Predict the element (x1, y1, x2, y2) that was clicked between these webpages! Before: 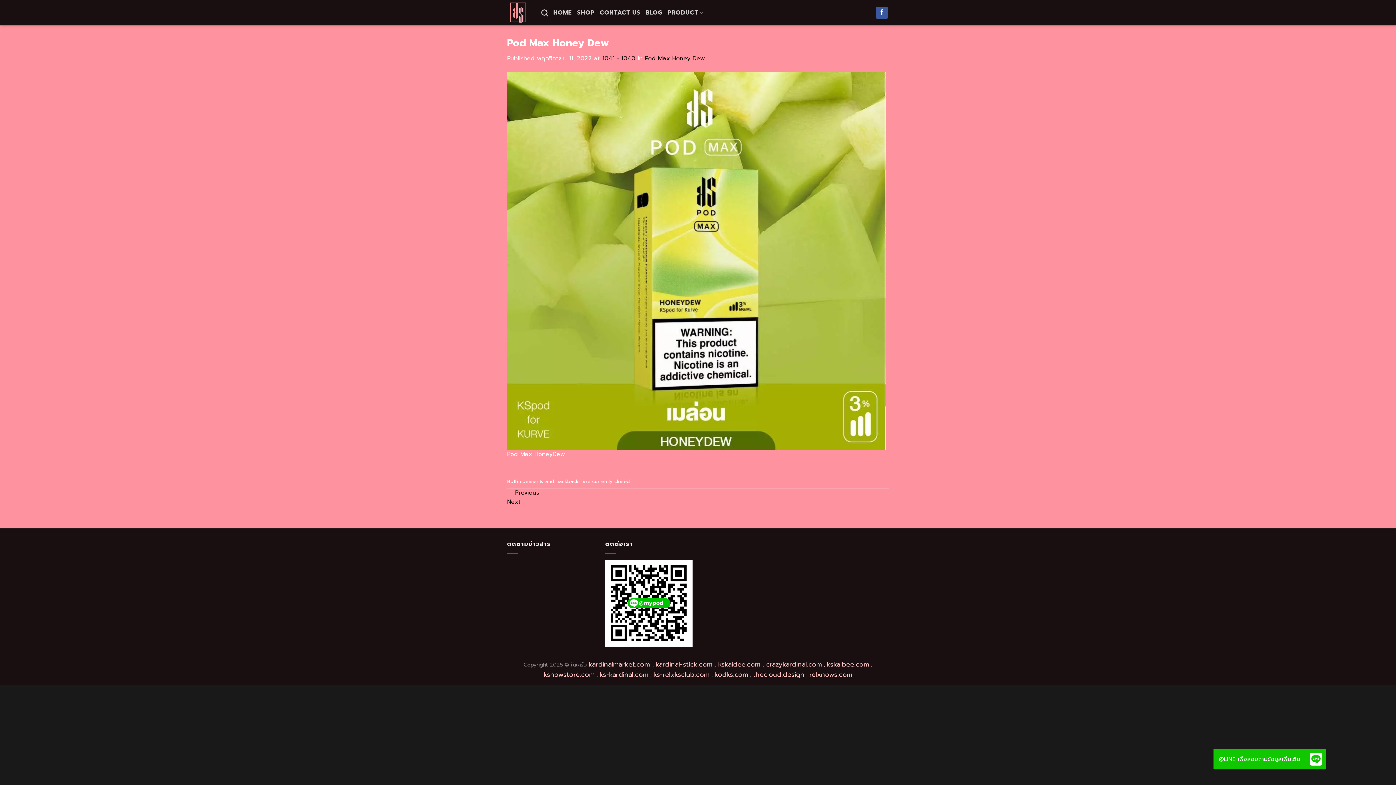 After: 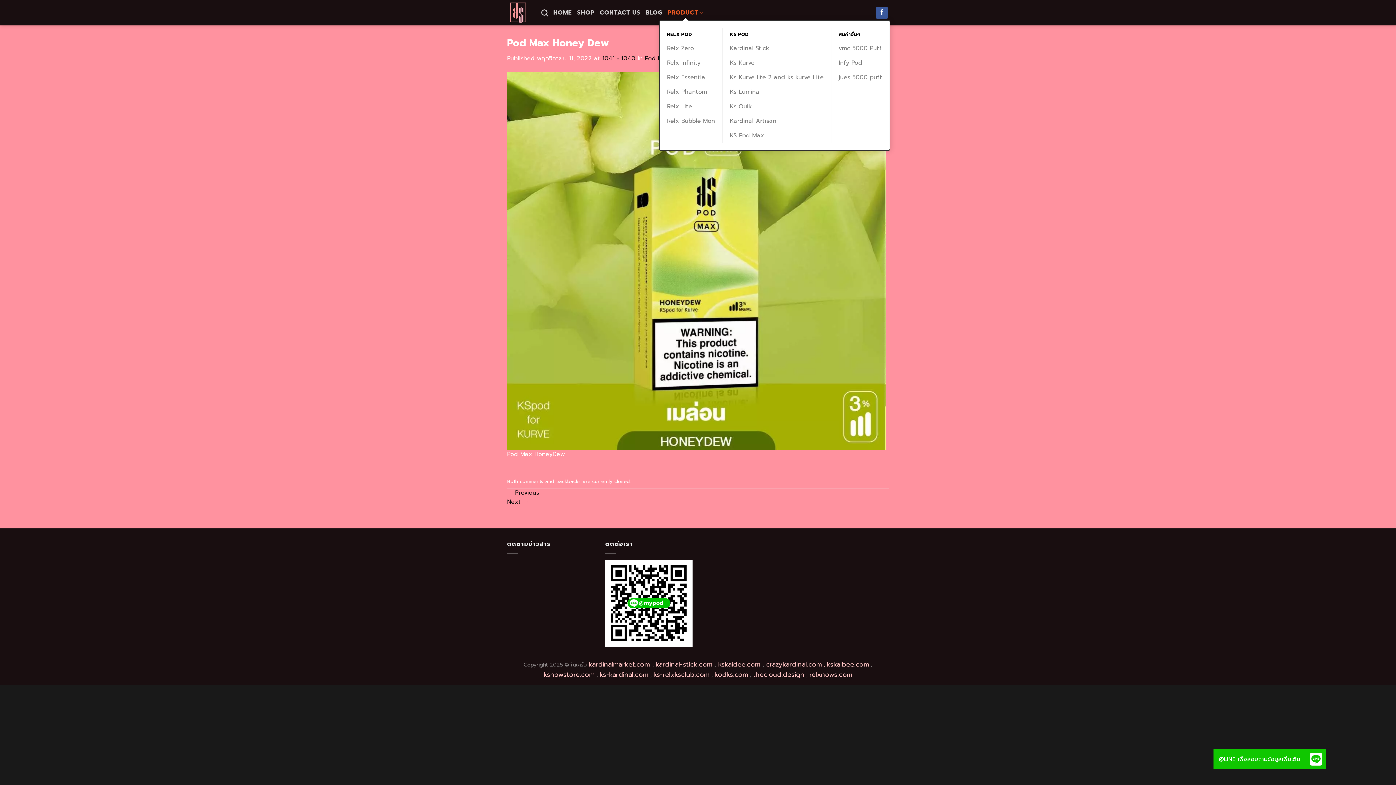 Action: bbox: (667, 5, 703, 19) label: PRODUCT